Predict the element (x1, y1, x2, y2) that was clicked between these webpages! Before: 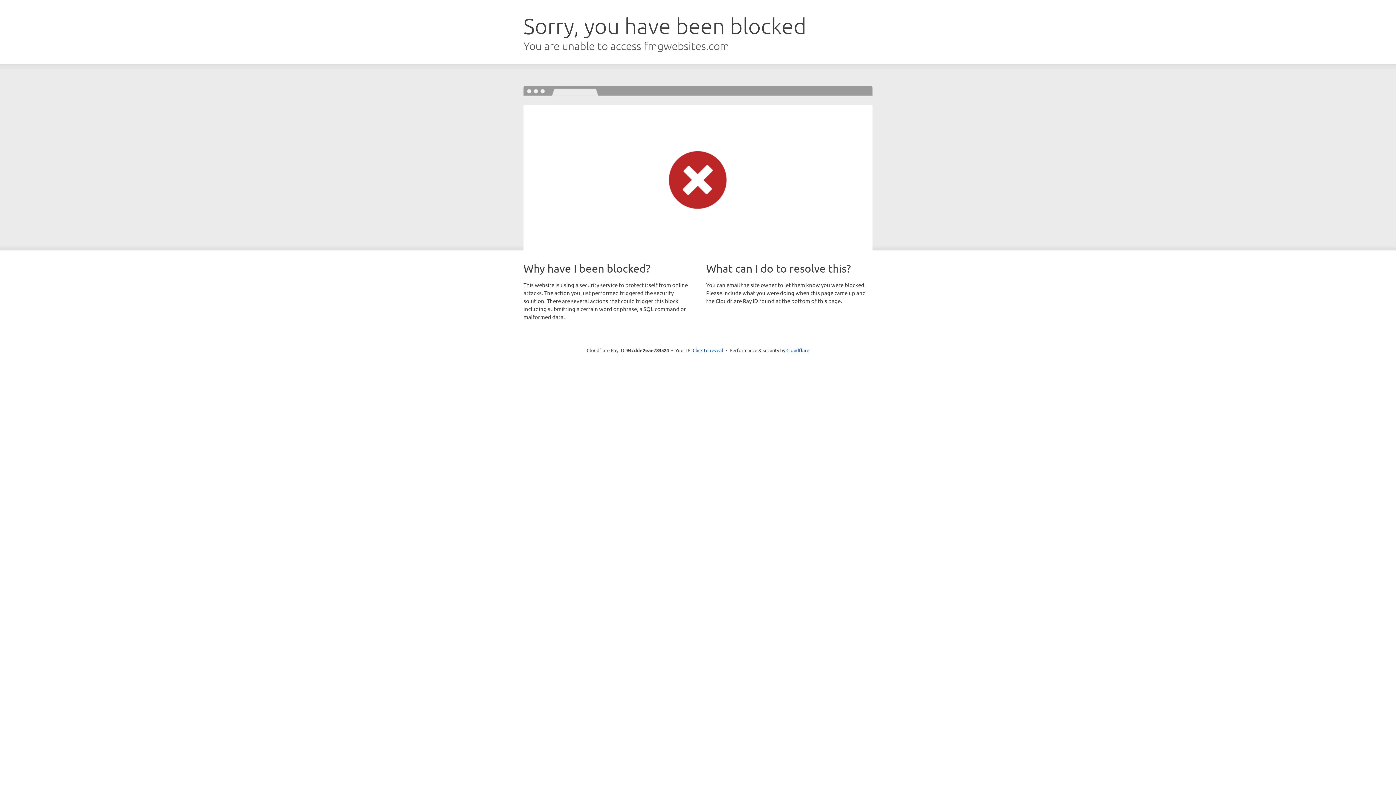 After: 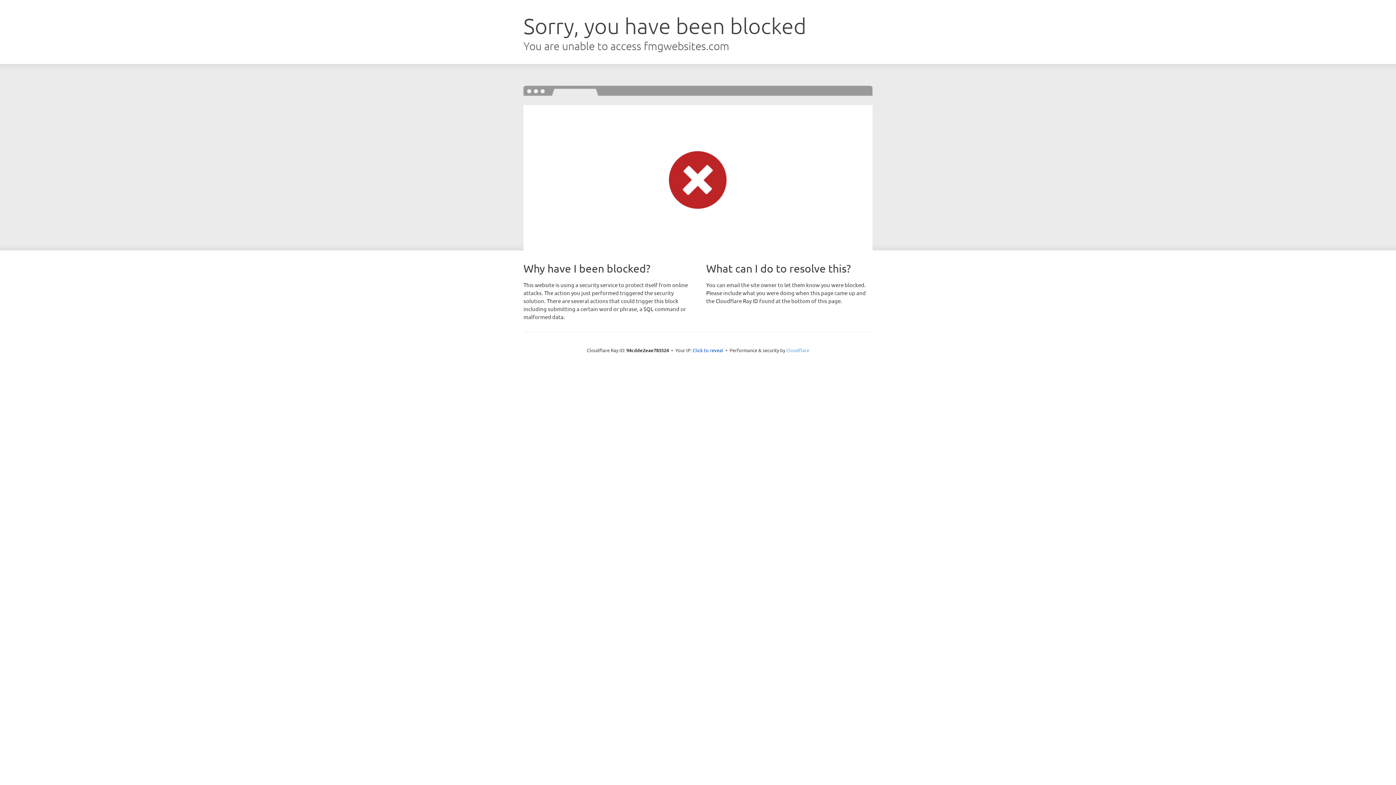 Action: bbox: (786, 347, 809, 353) label: Cloudflare